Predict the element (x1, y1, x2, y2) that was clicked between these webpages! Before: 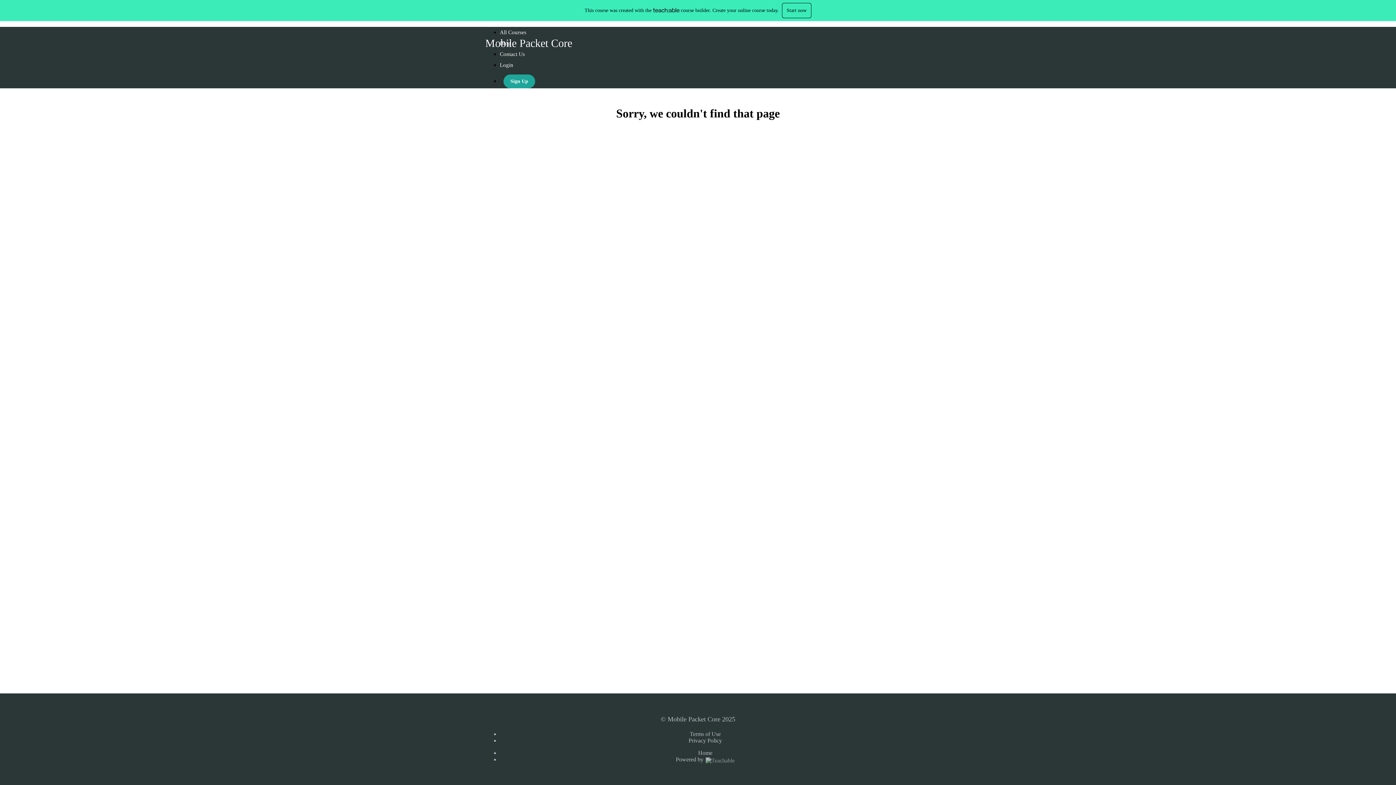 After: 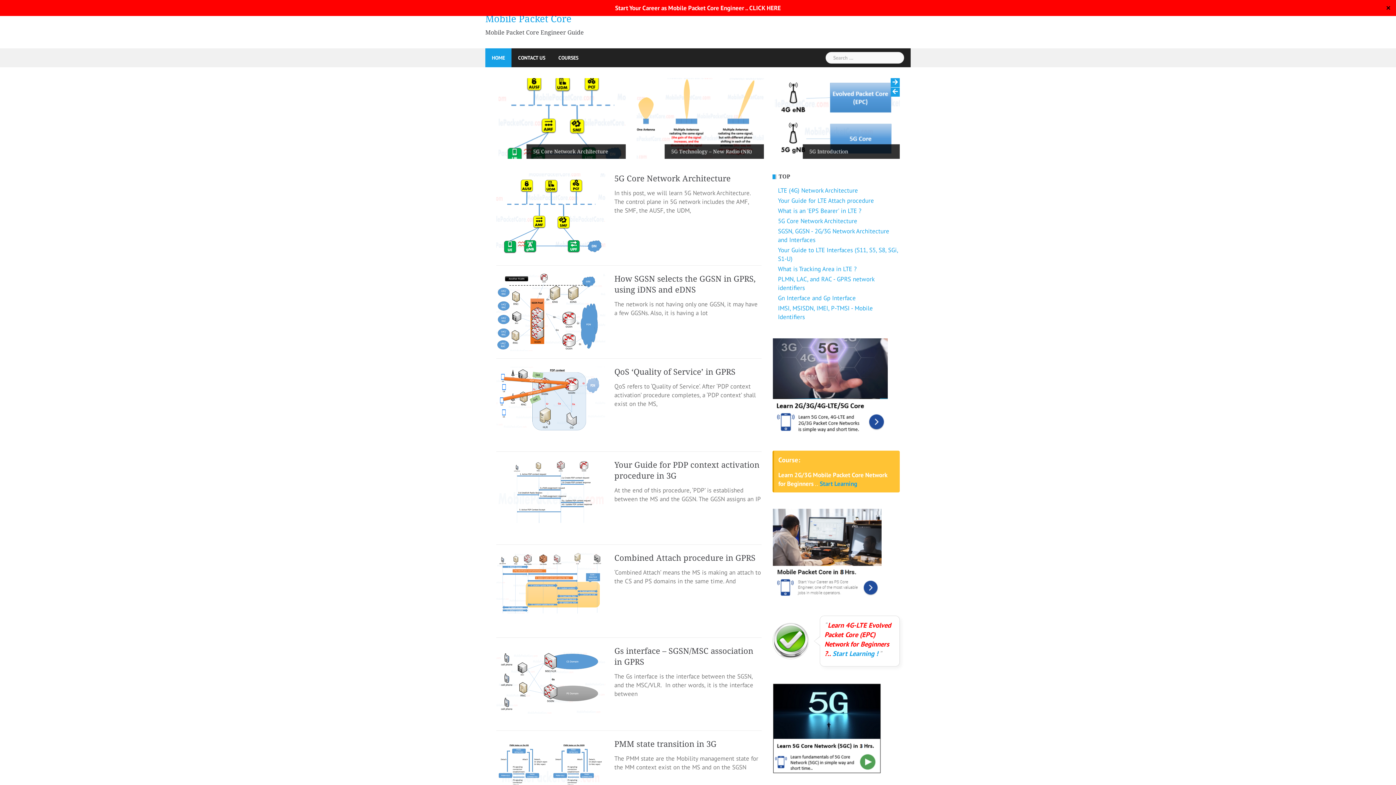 Action: label: Home bbox: (698, 750, 712, 756)